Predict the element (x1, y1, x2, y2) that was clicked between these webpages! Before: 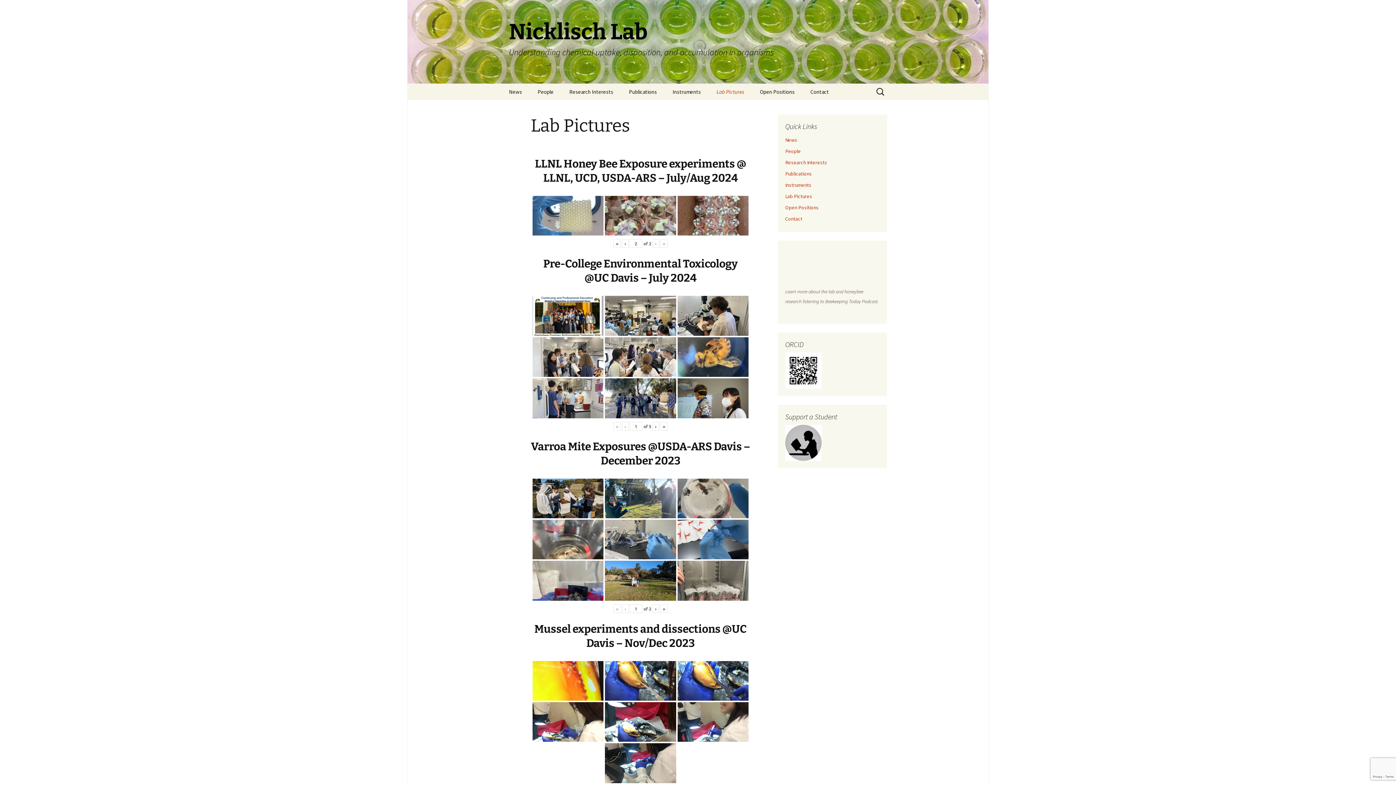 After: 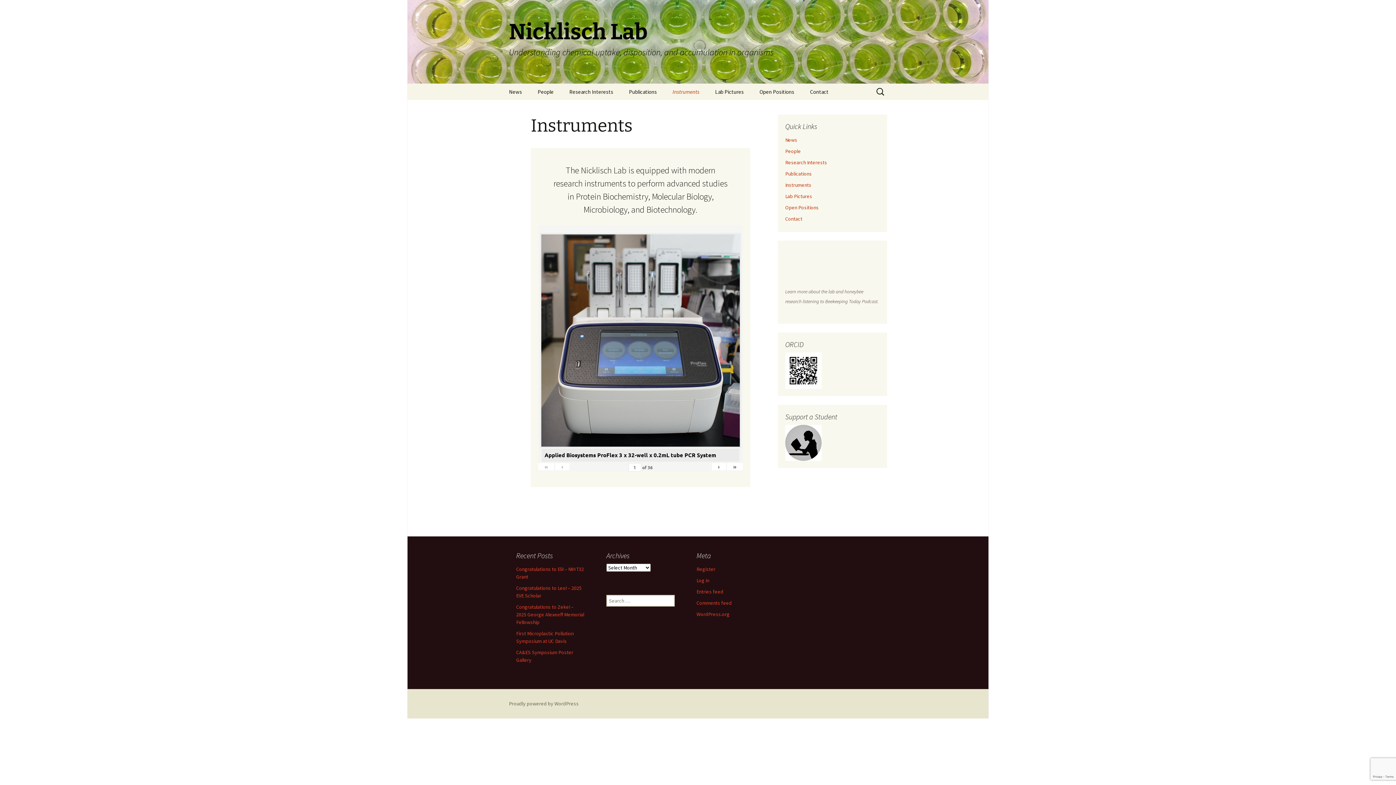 Action: label: Instruments bbox: (785, 181, 811, 188)